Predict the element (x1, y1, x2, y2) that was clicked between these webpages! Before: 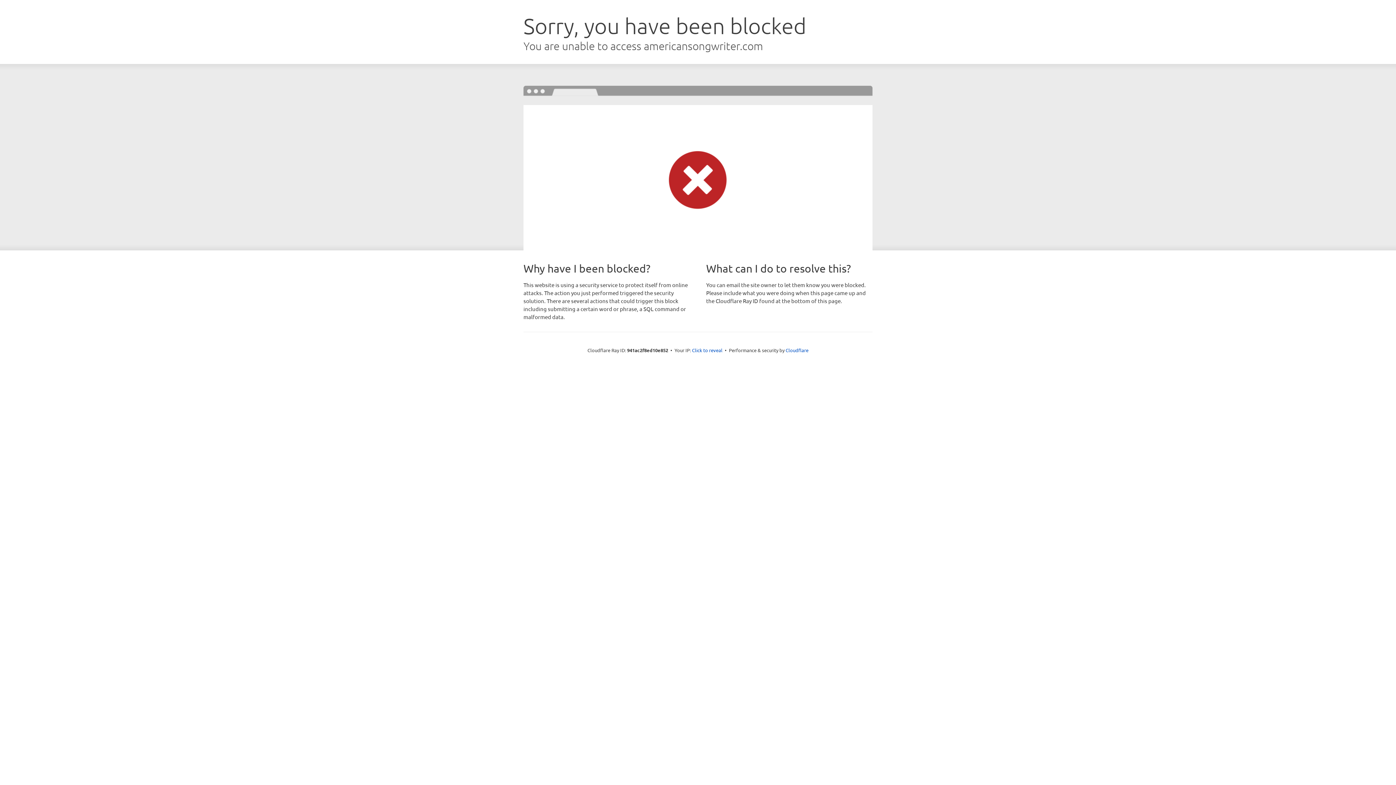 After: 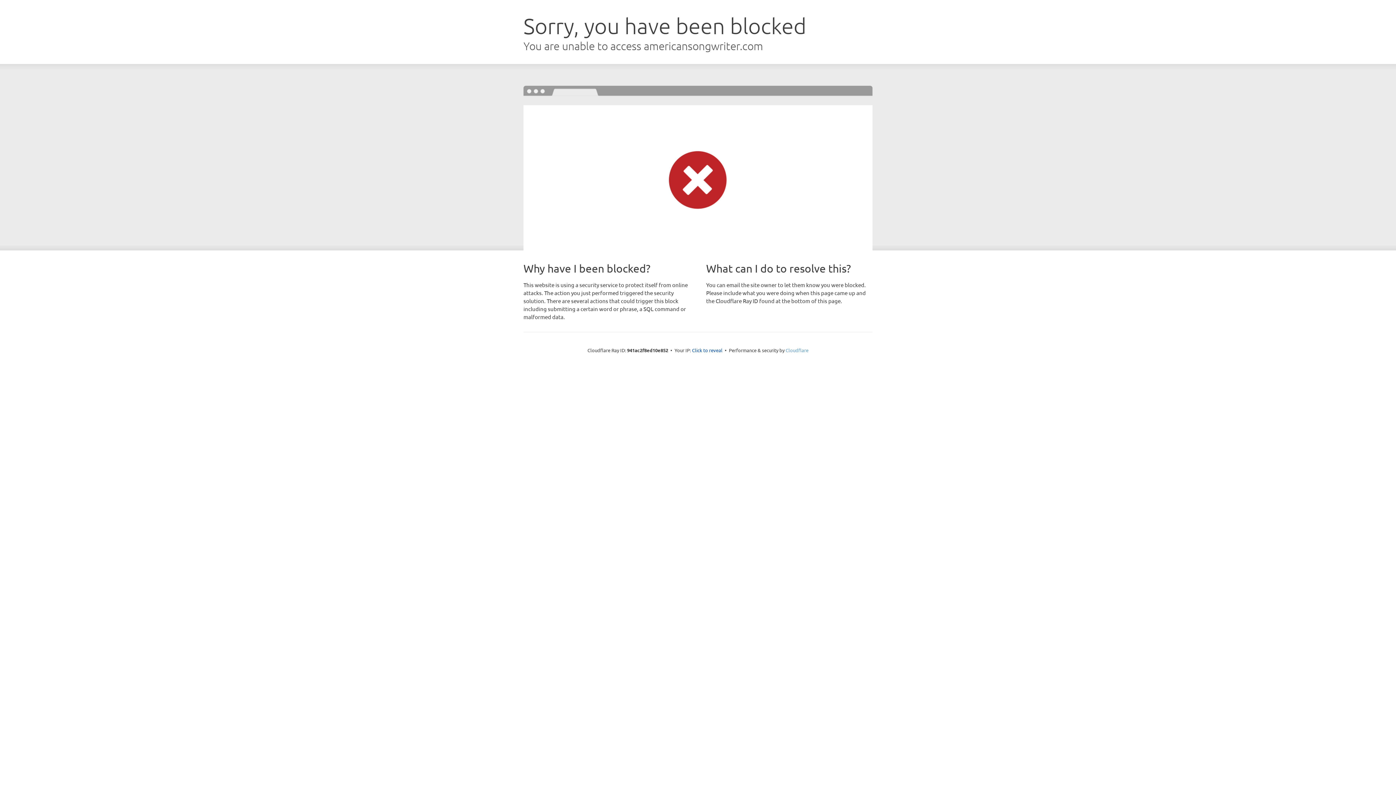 Action: bbox: (785, 347, 808, 353) label: Cloudflare